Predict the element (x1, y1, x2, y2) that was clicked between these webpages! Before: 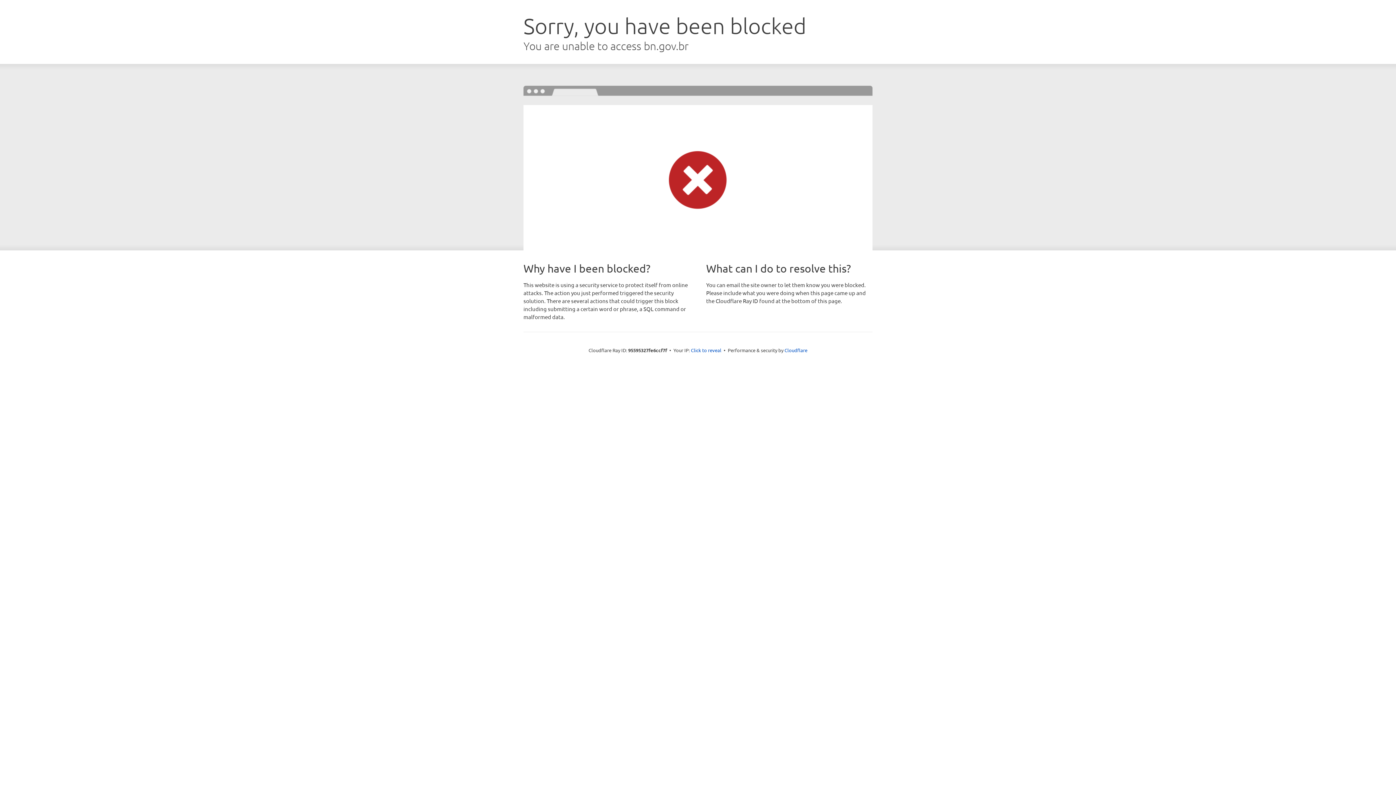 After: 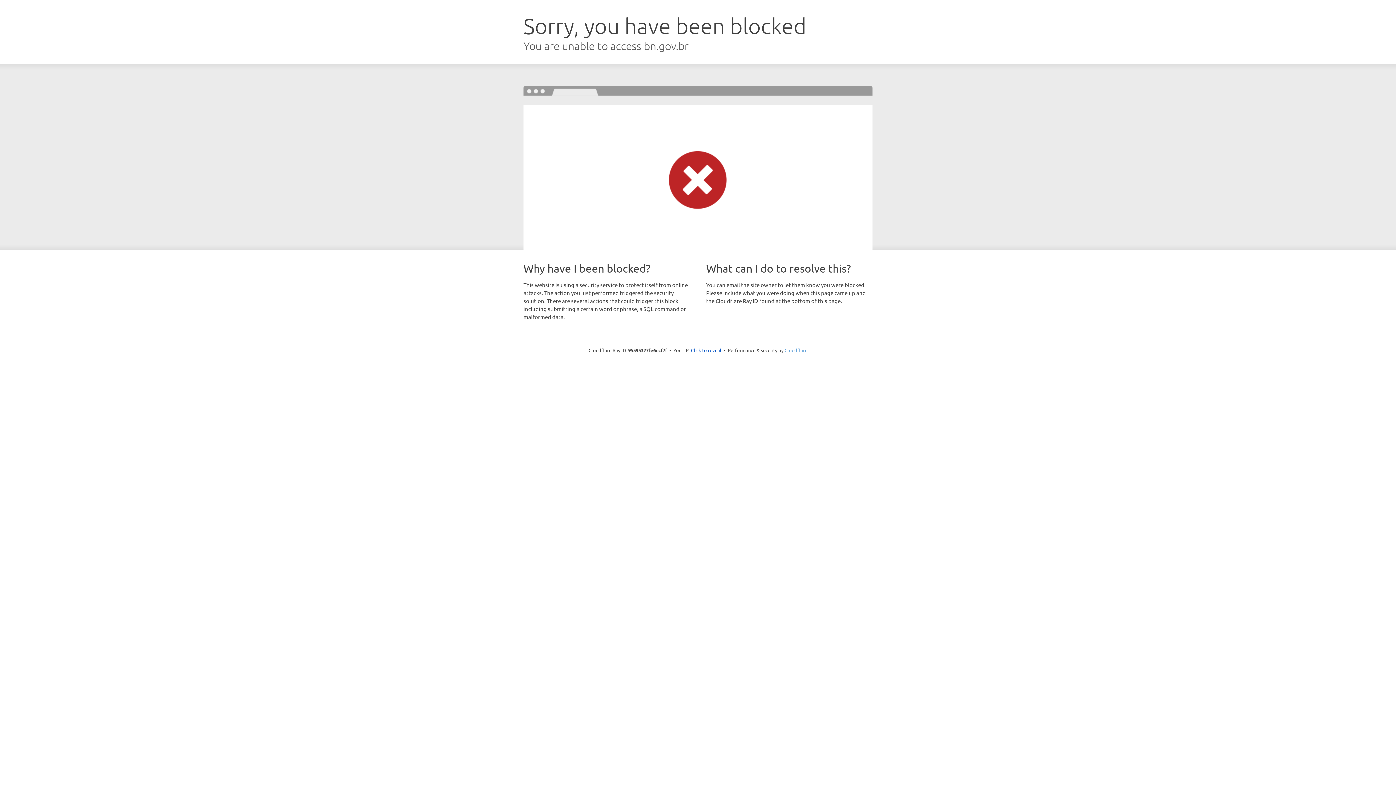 Action: label: Cloudflare bbox: (784, 347, 807, 353)